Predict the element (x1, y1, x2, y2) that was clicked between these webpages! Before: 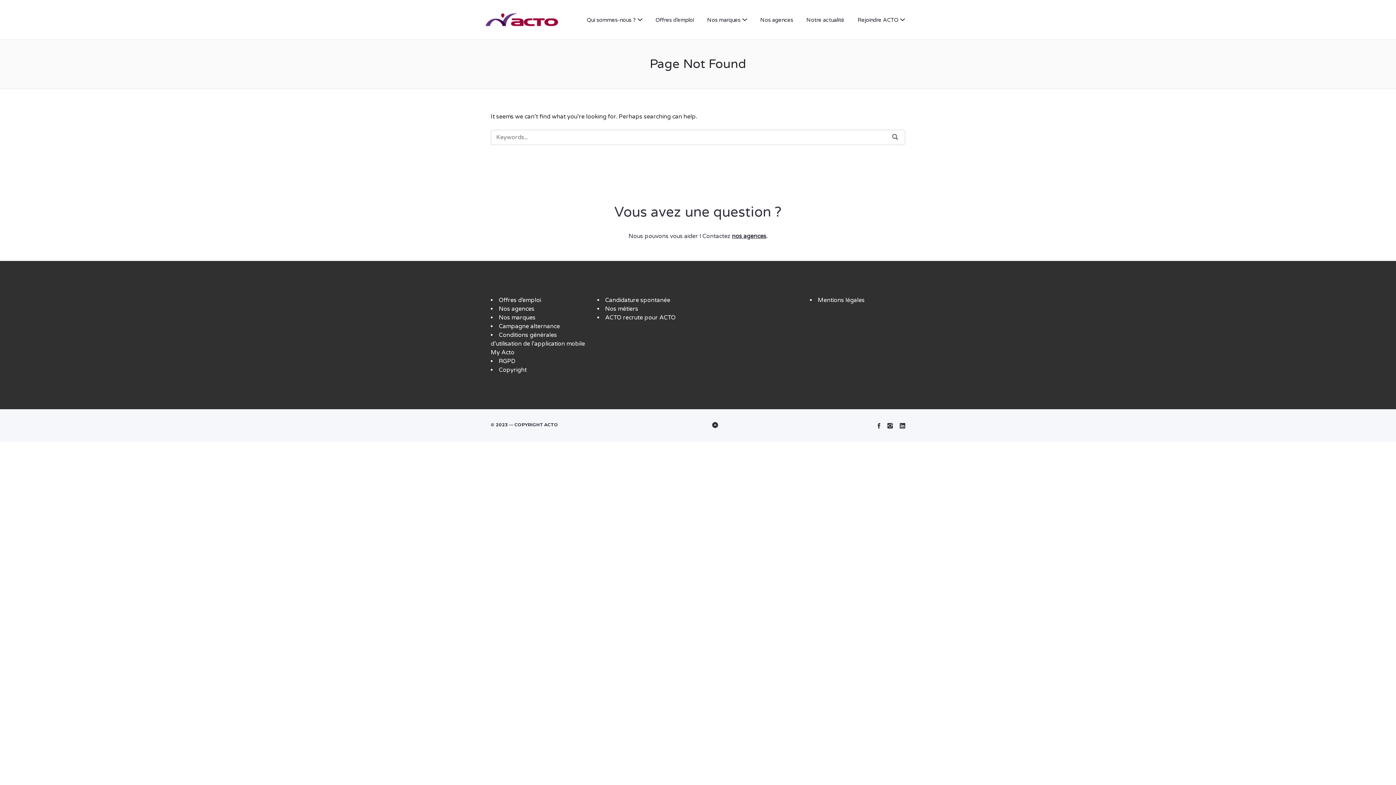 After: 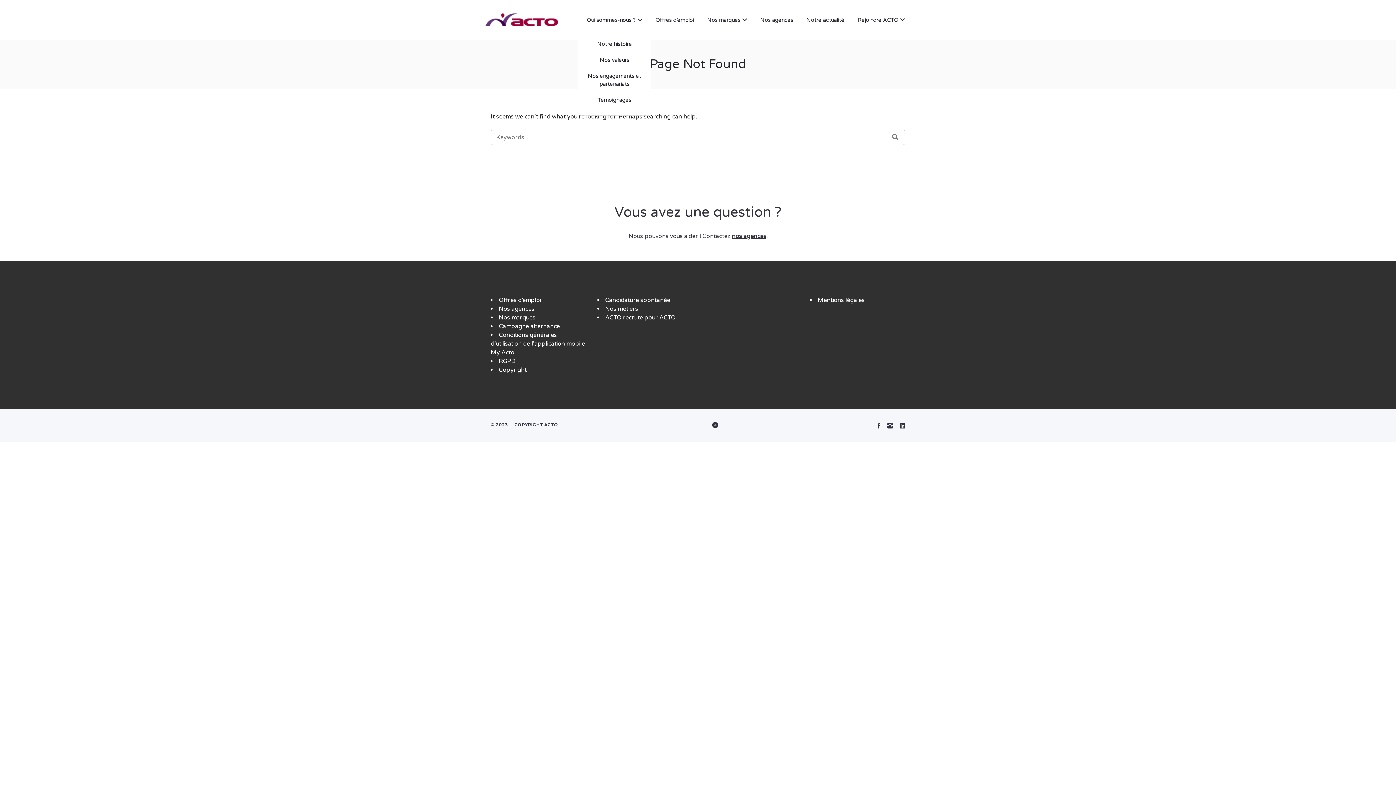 Action: bbox: (581, 12, 648, 27) label: Qui sommes-nous ?